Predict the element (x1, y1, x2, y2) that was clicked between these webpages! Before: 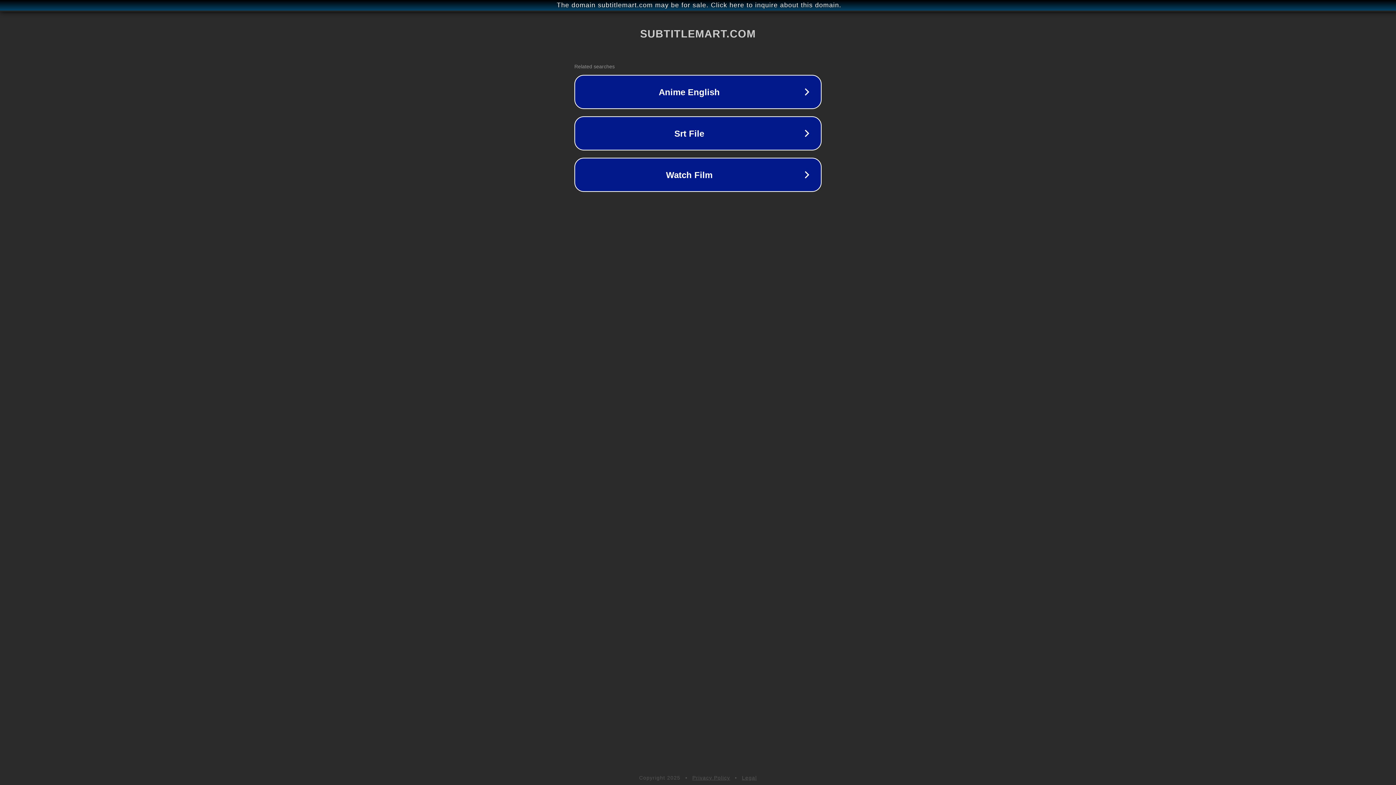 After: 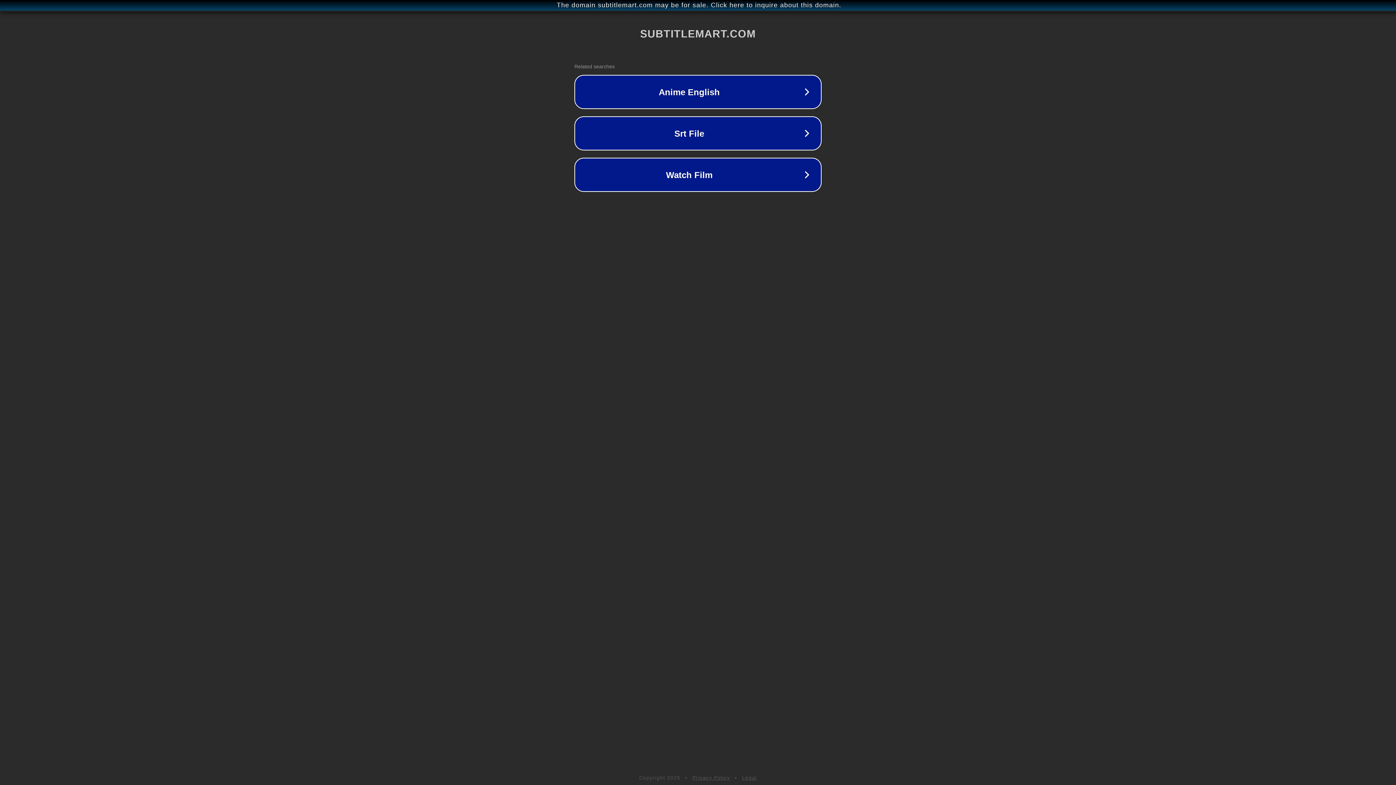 Action: label: Legal bbox: (742, 775, 757, 781)